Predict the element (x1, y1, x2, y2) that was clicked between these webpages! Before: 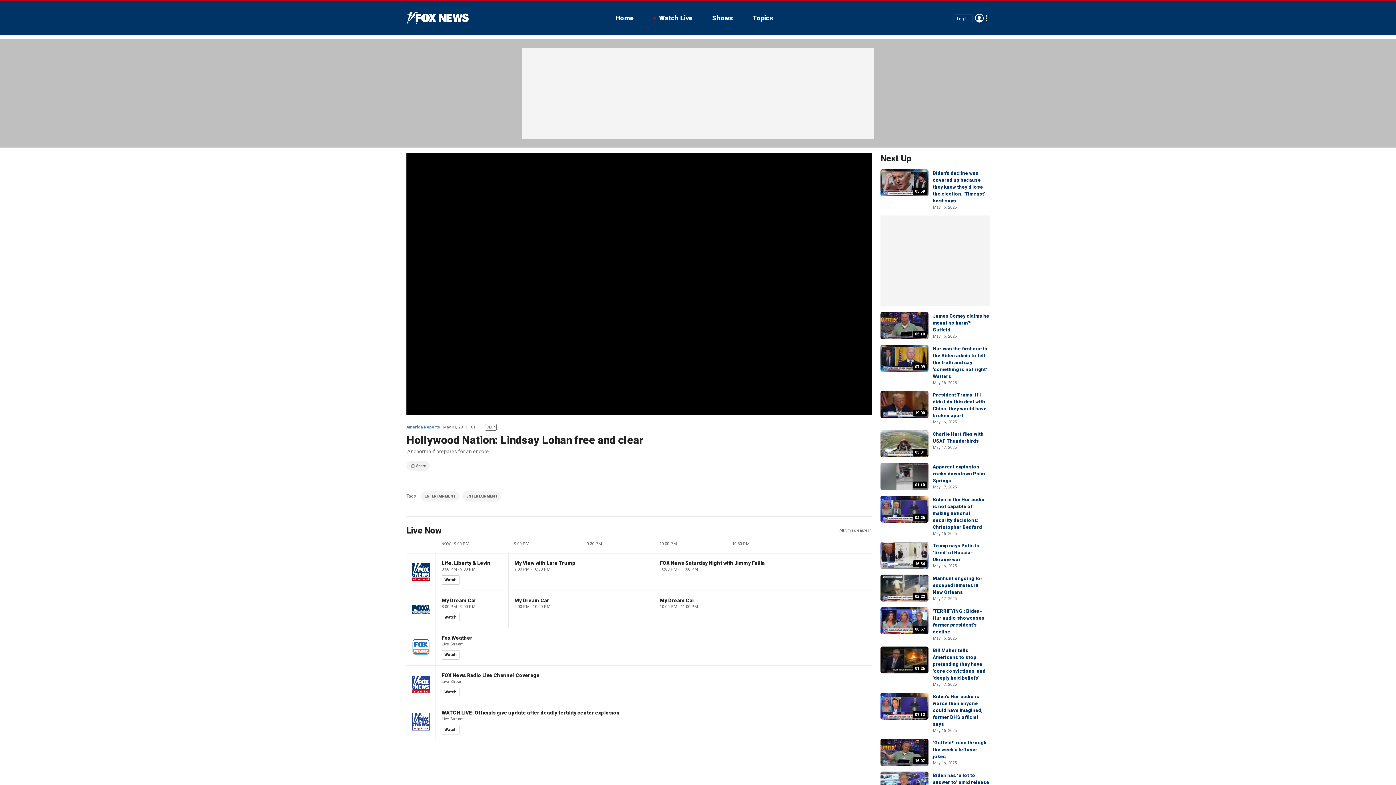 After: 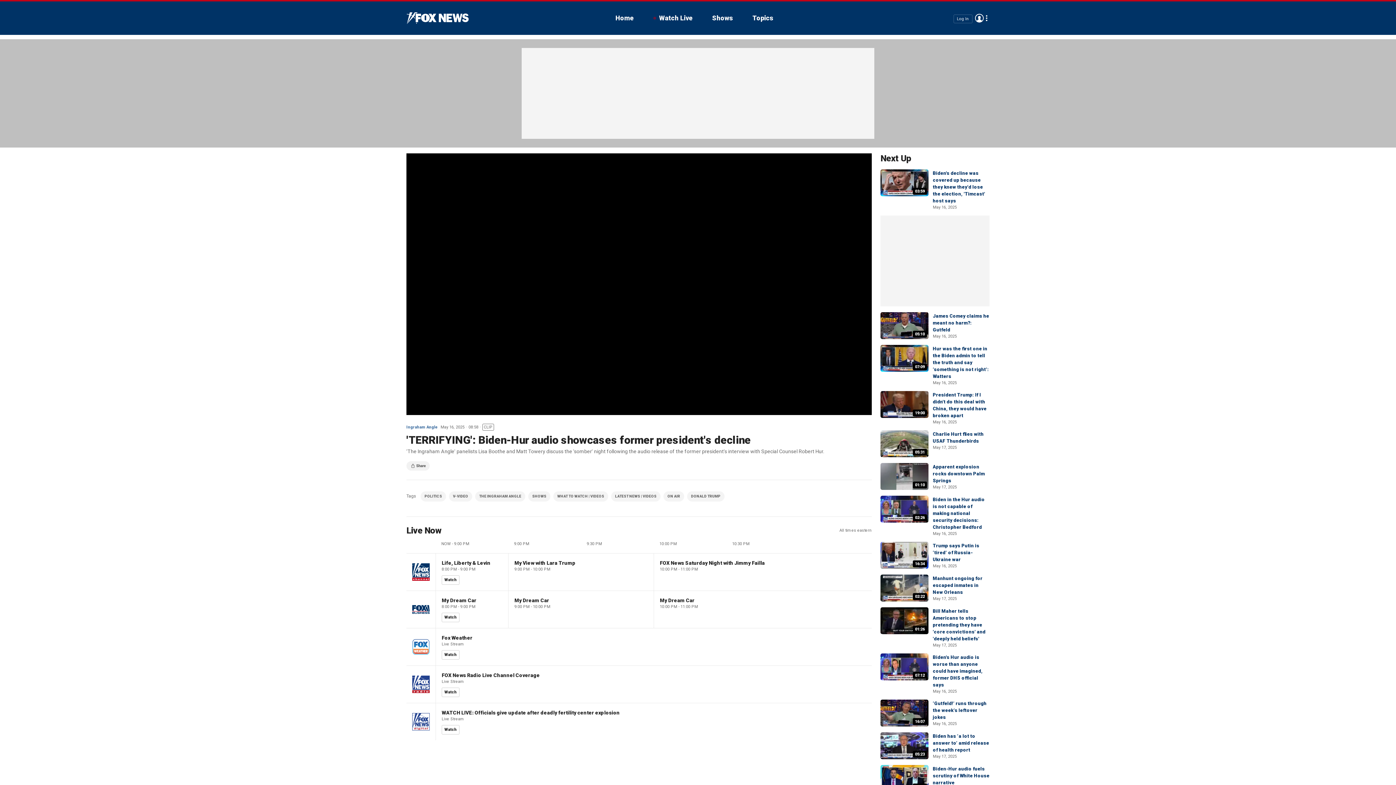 Action: bbox: (880, 607, 928, 634) label: 08:57